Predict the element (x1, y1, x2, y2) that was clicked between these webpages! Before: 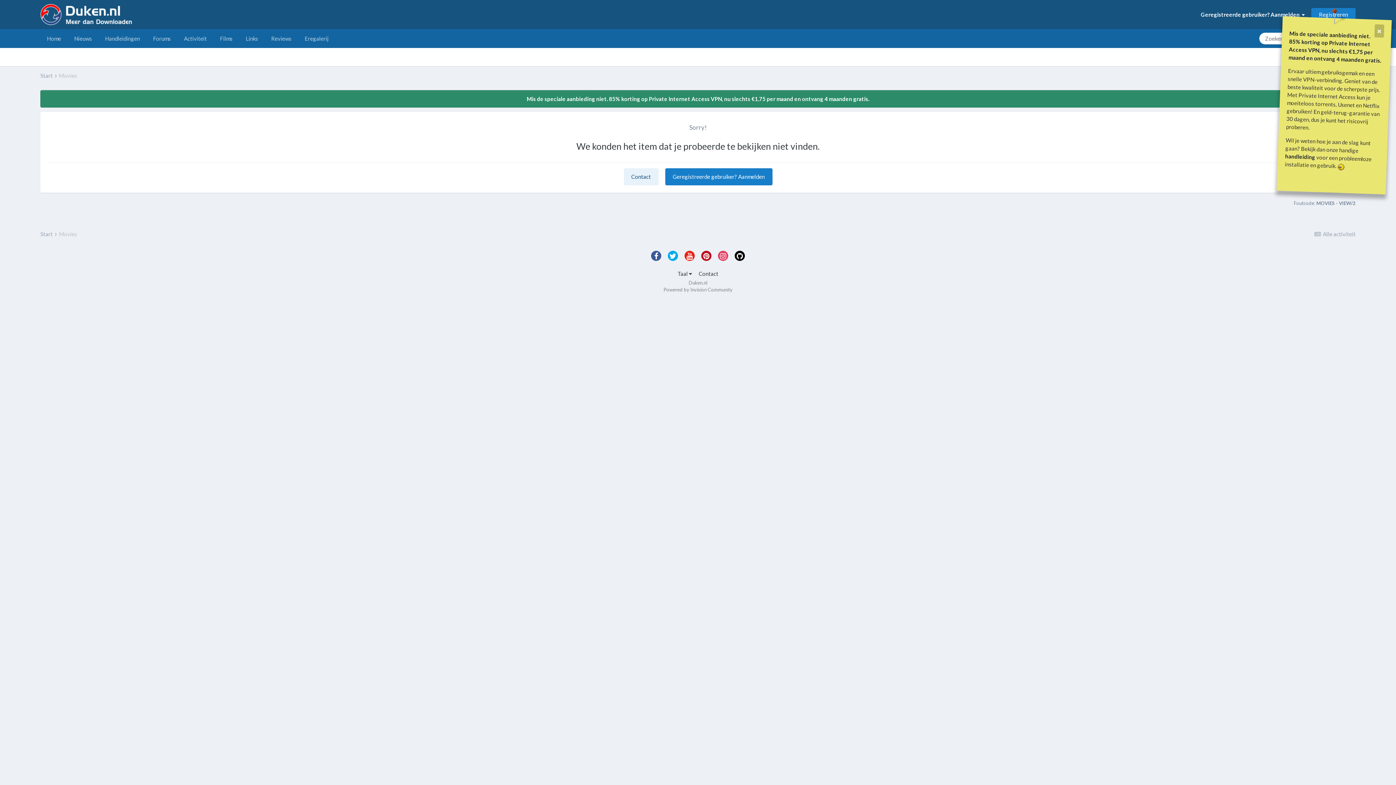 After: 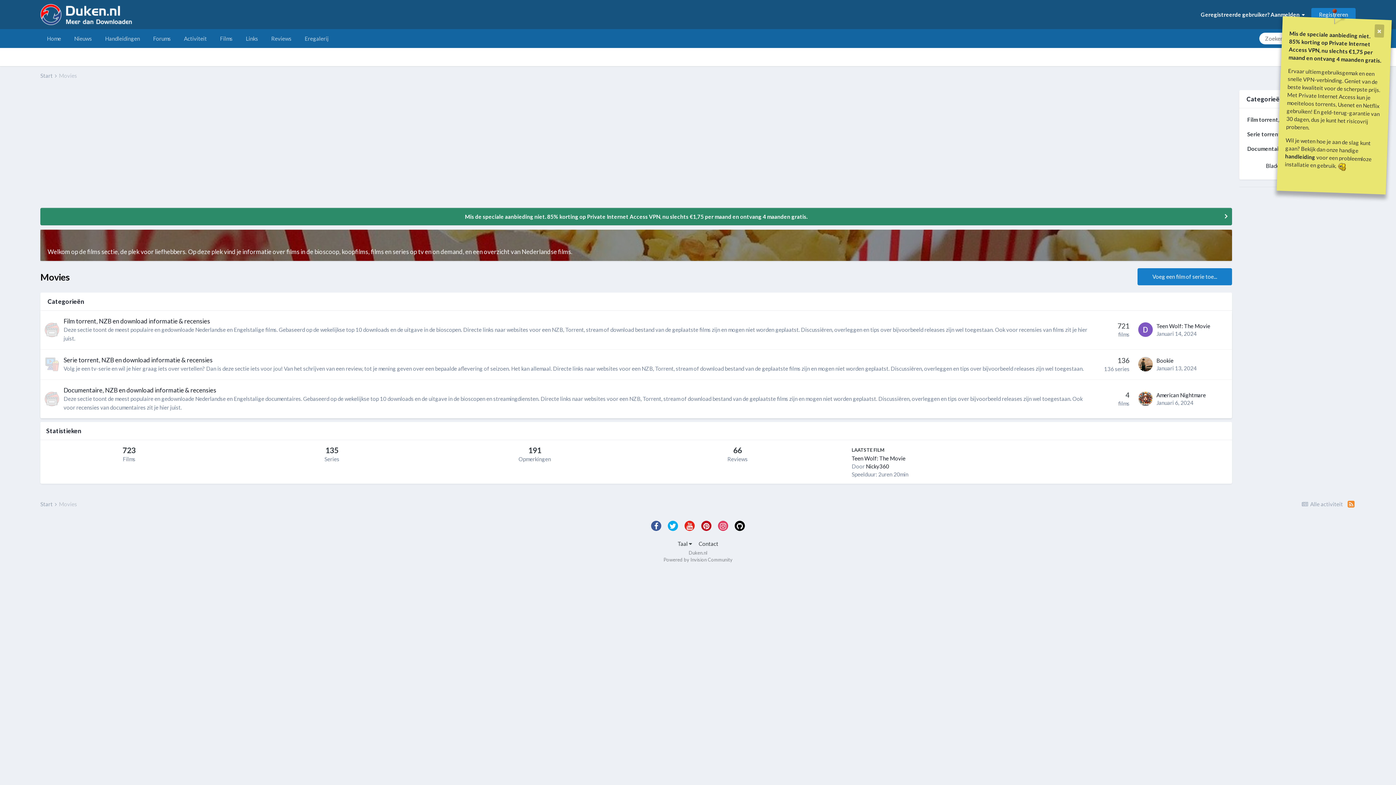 Action: bbox: (58, 230, 77, 237) label: Movies